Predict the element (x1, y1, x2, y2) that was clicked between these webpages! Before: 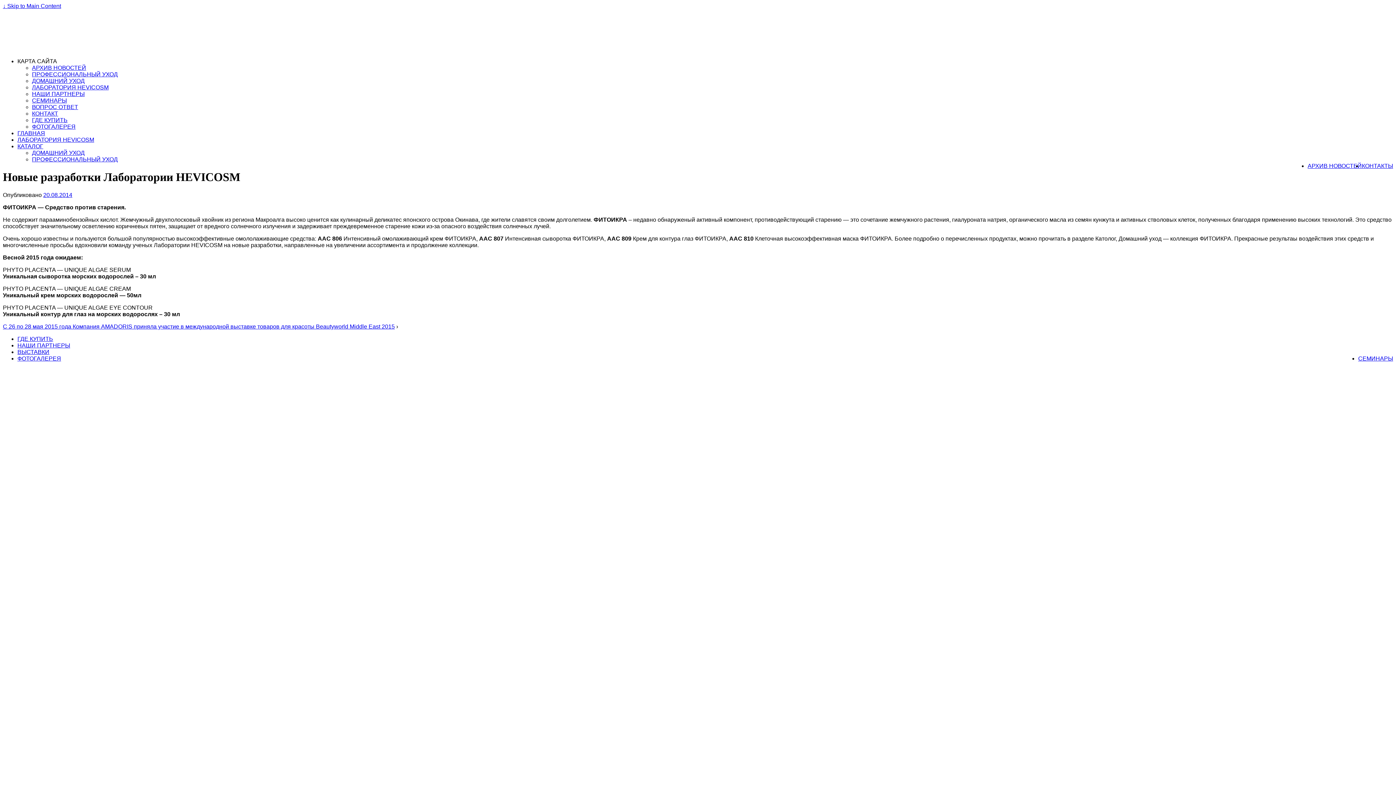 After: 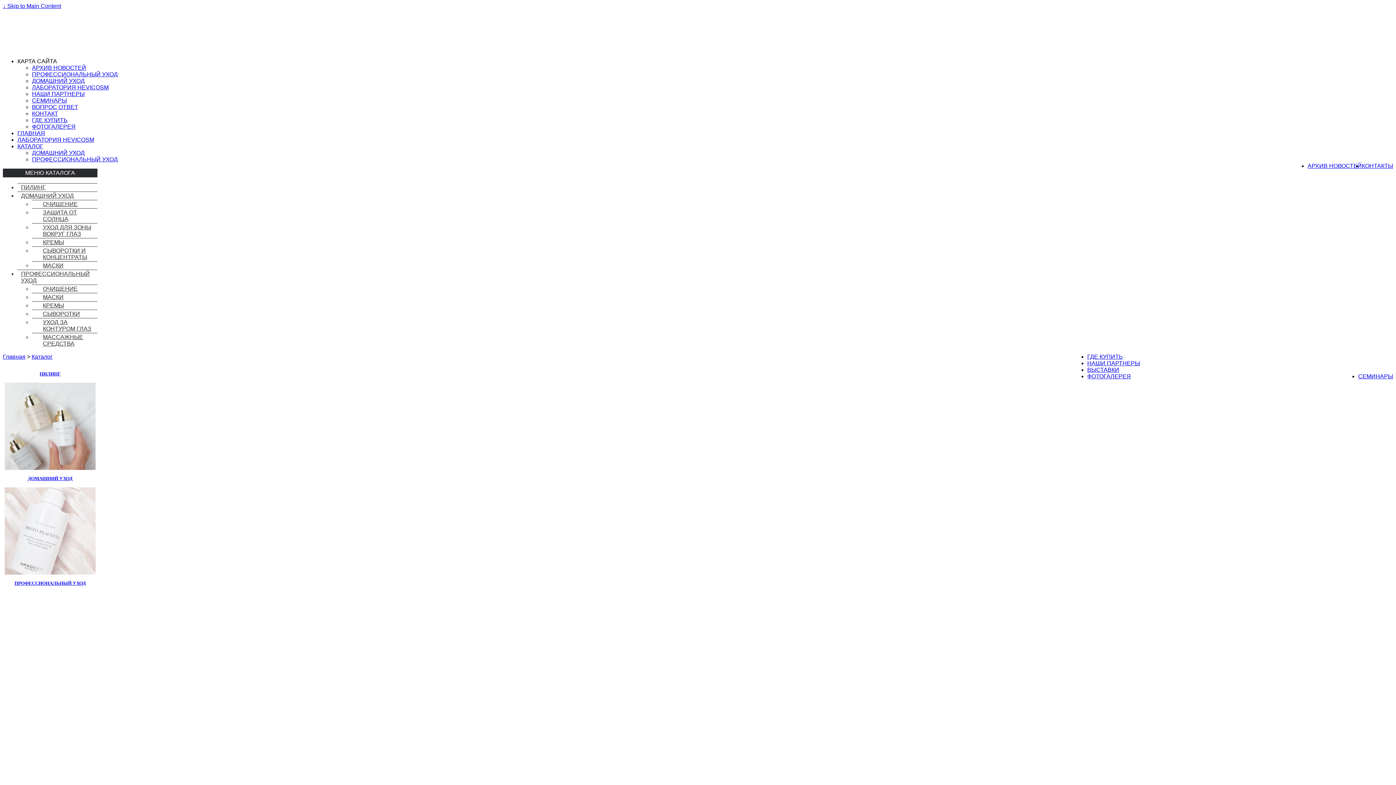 Action: label: КАТАЛОГ bbox: (17, 143, 43, 149)